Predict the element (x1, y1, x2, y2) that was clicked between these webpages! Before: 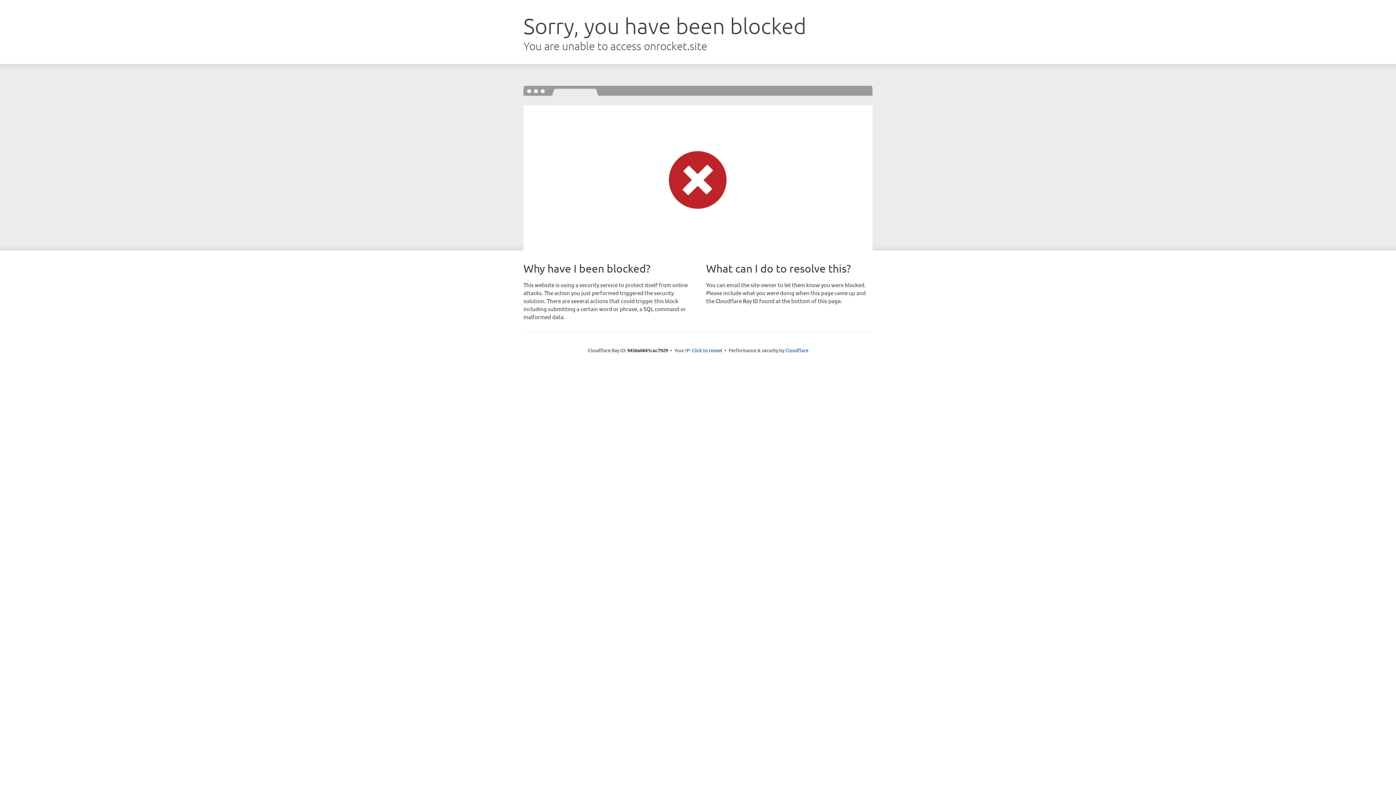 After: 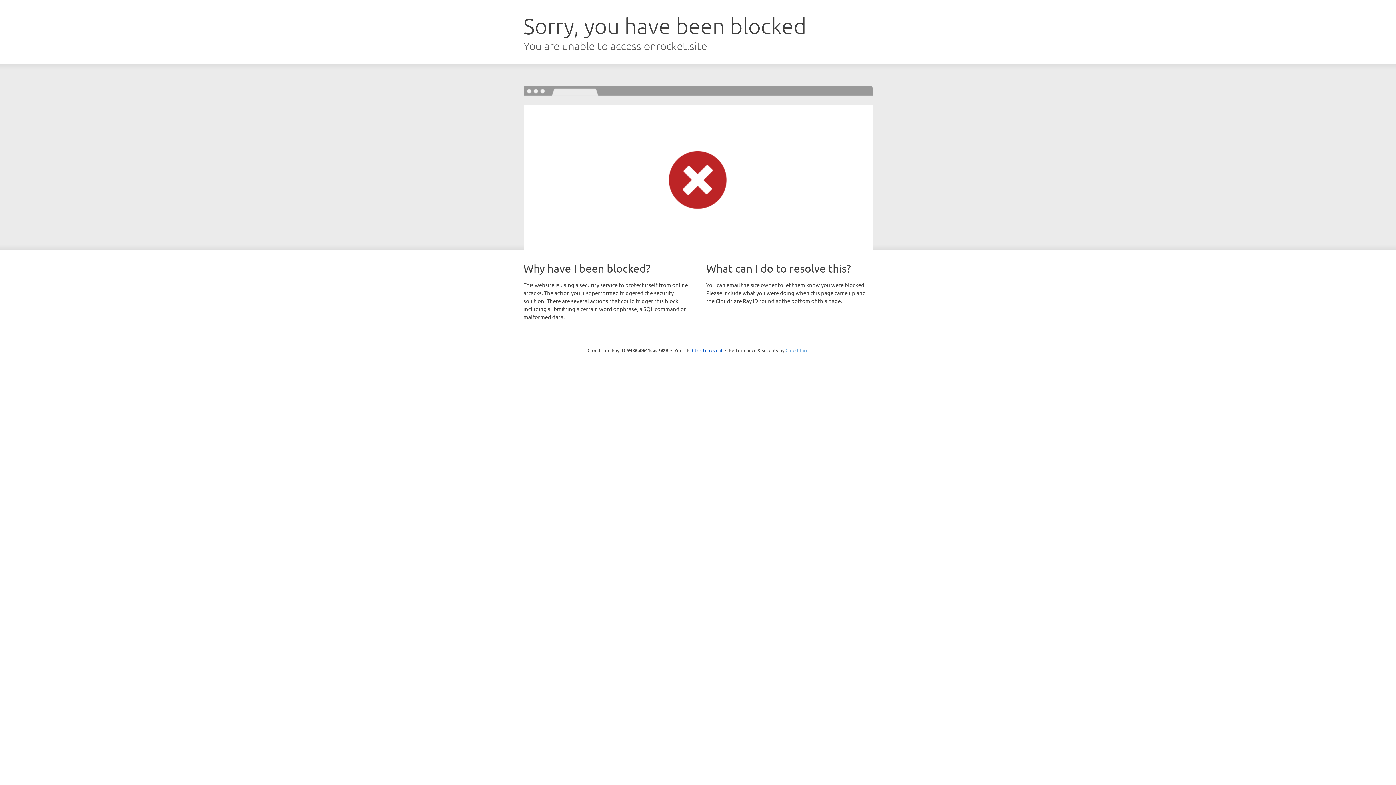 Action: bbox: (785, 347, 808, 353) label: Cloudflare